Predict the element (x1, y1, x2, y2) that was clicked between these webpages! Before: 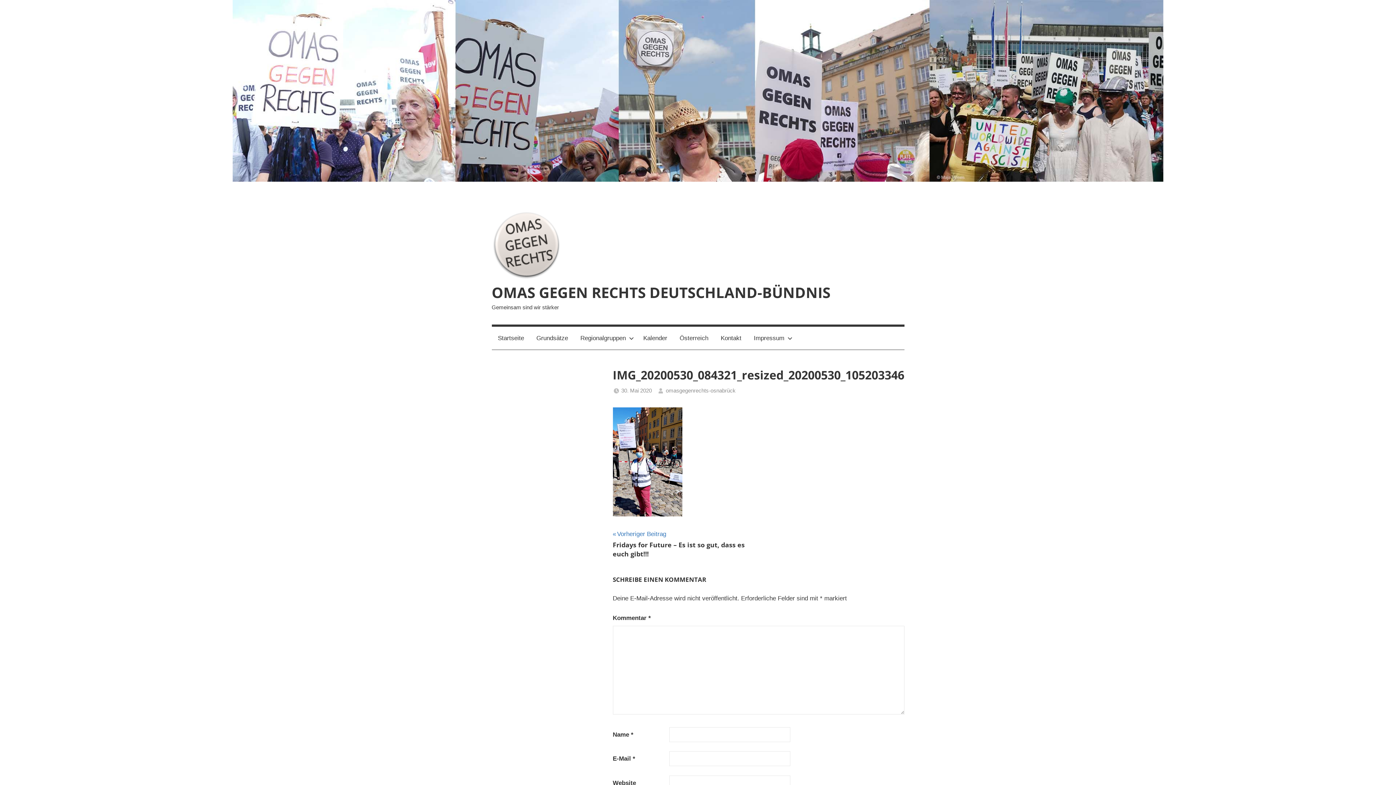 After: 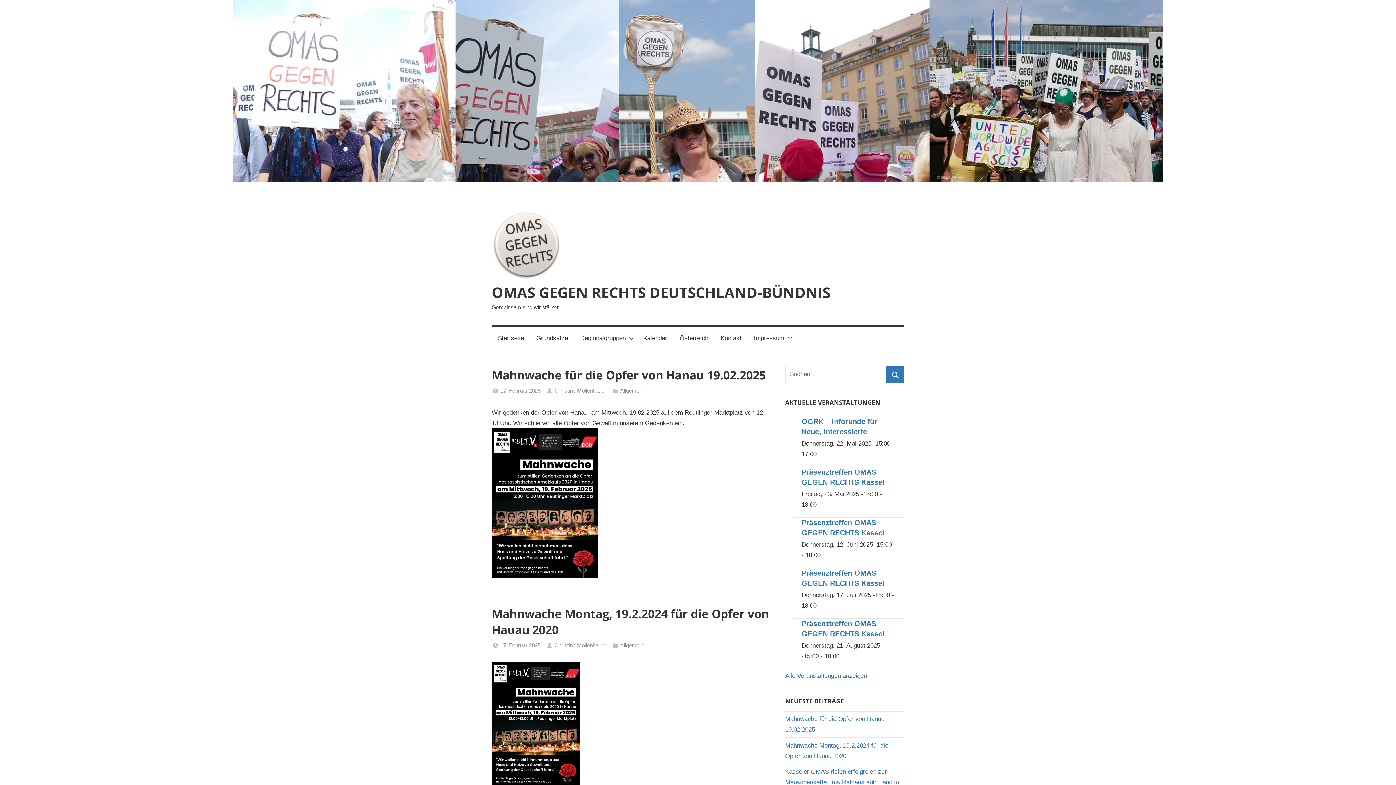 Action: bbox: (491, 211, 561, 218)